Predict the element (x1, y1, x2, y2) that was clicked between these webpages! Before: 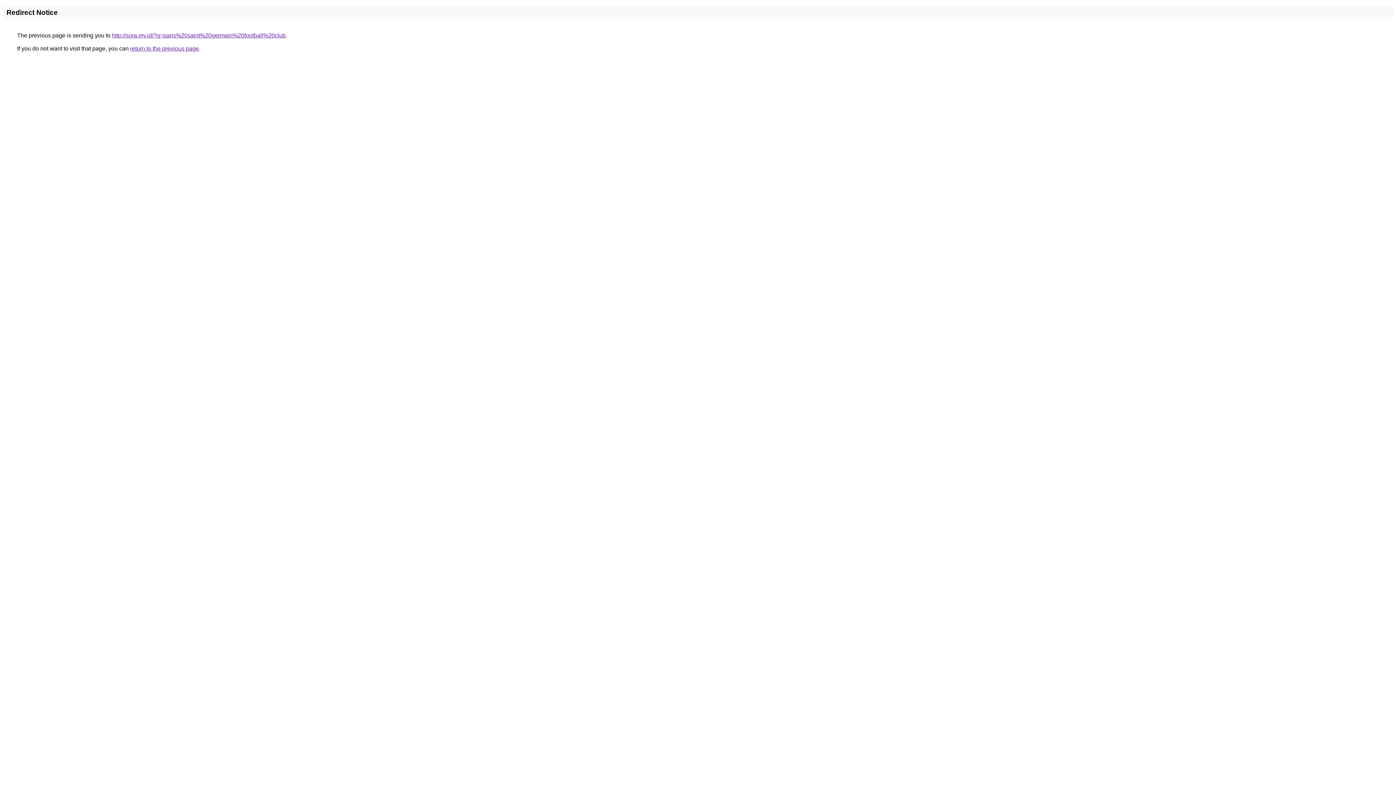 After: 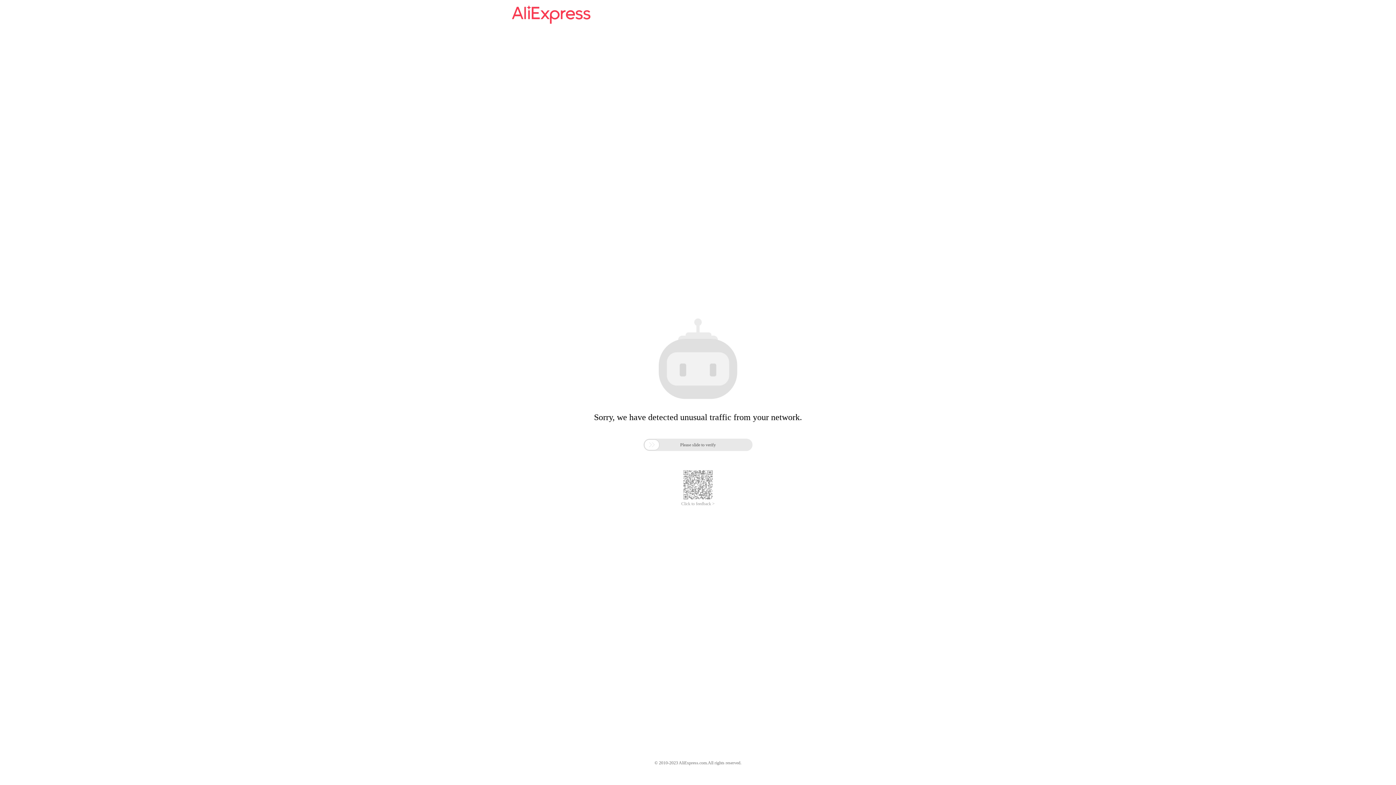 Action: bbox: (112, 32, 285, 38) label: http://sora.my.id/?q=paris%20saint%20germain%20football%20club